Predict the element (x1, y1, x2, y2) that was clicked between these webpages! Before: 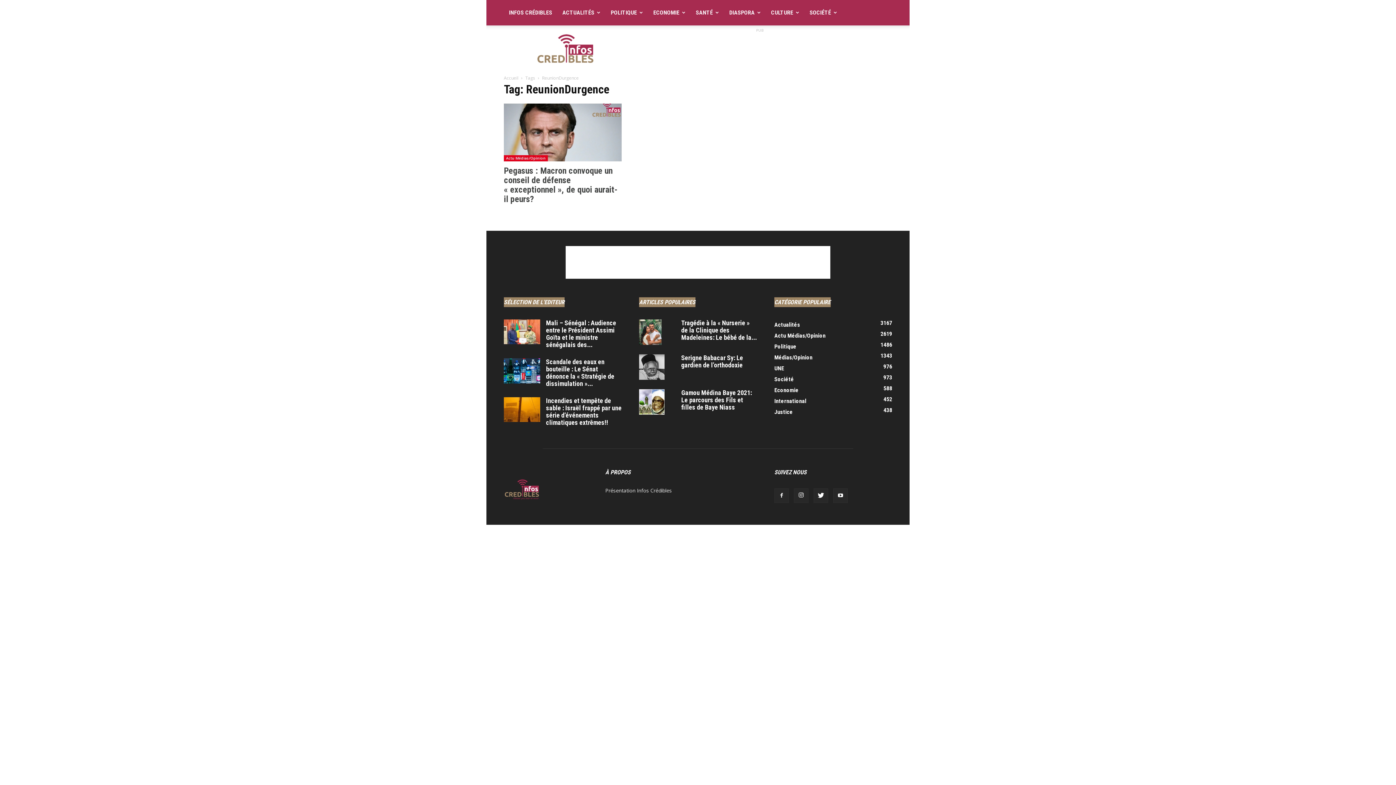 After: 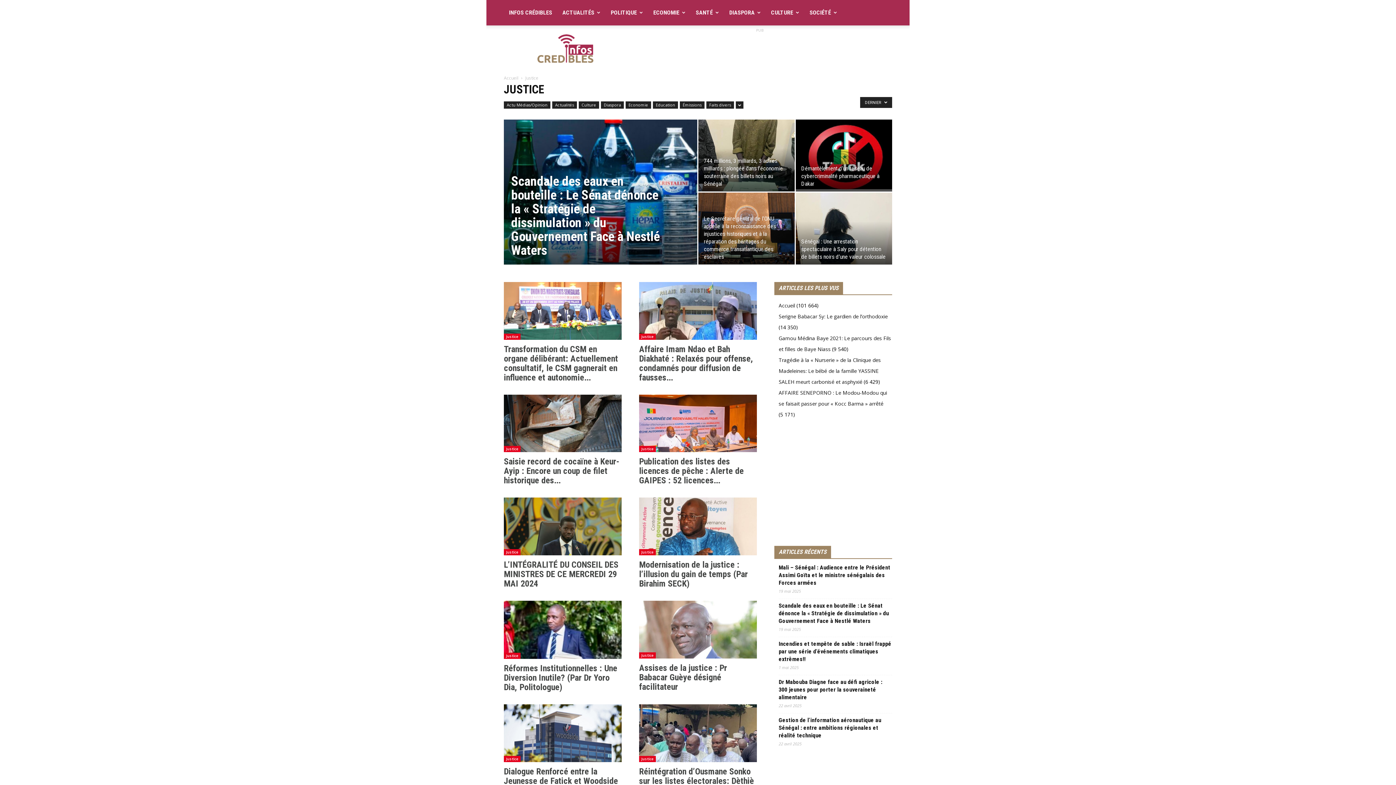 Action: bbox: (774, 408, 793, 415) label: Justice
438